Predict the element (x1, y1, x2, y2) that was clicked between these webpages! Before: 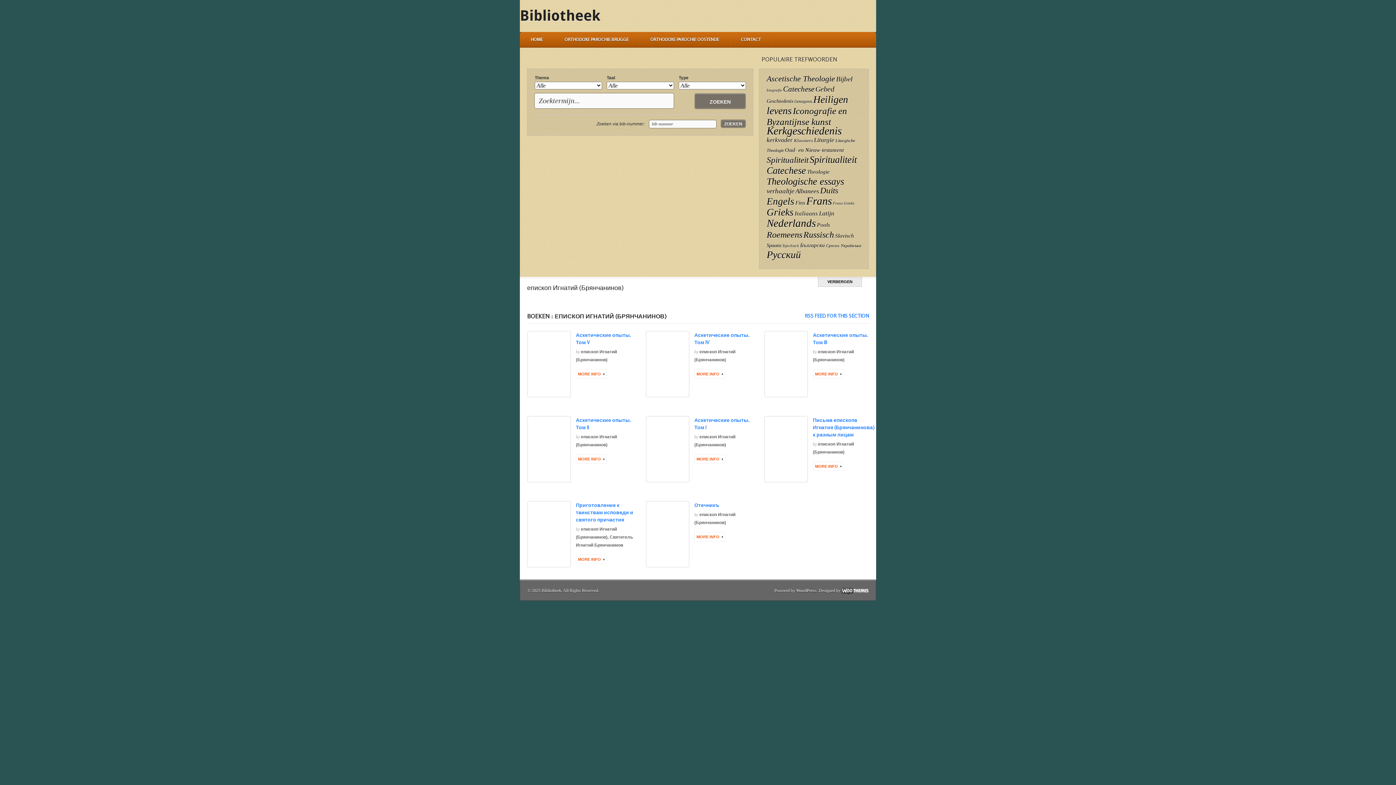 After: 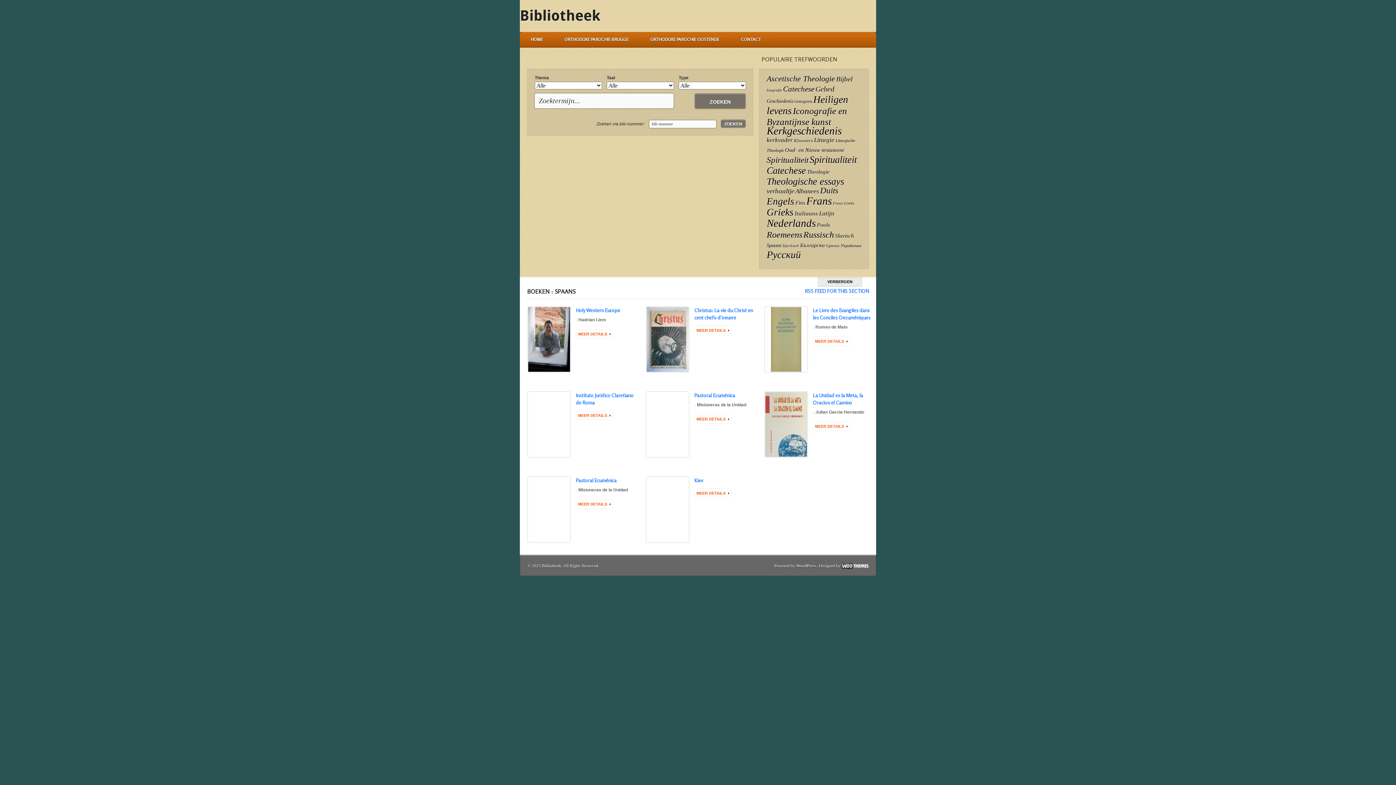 Action: bbox: (766, 242, 781, 248) label: Spaans